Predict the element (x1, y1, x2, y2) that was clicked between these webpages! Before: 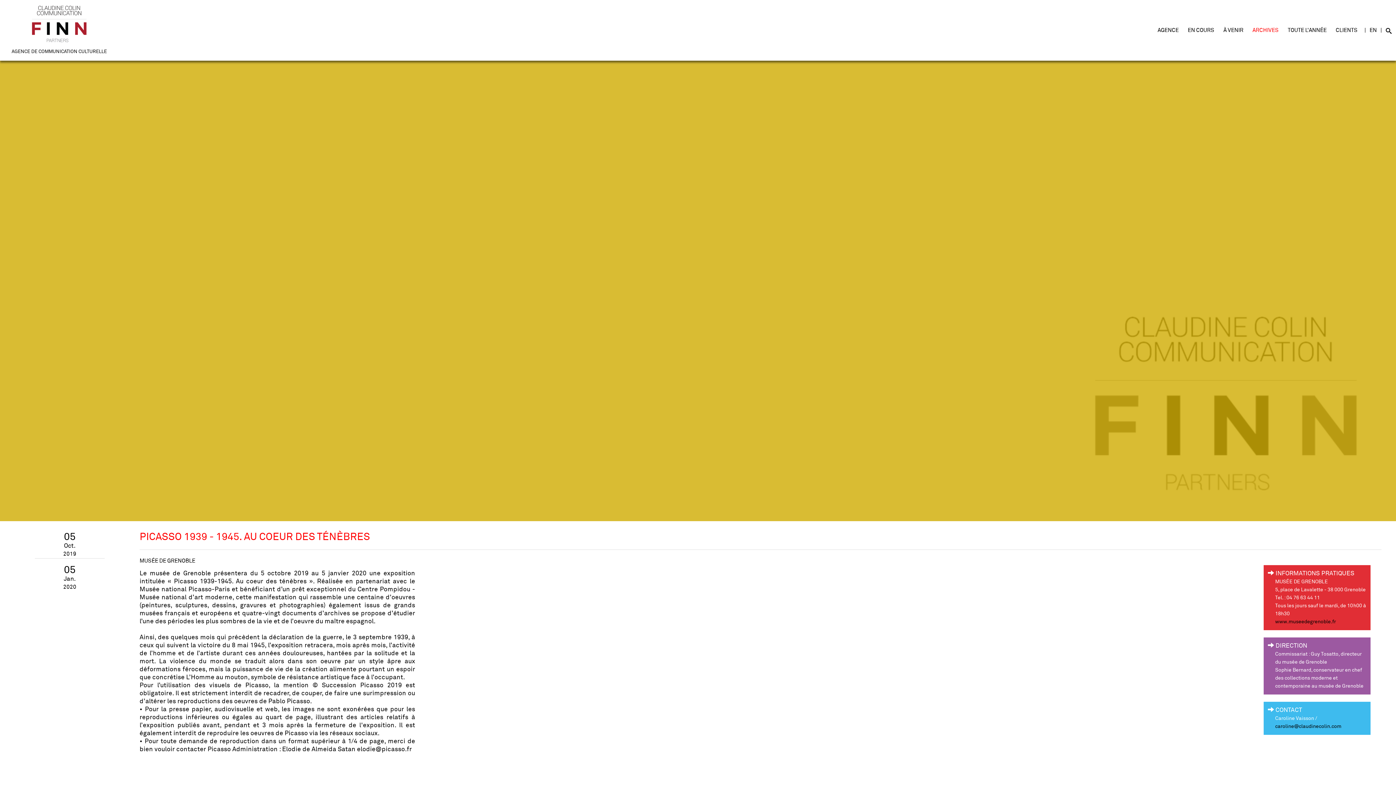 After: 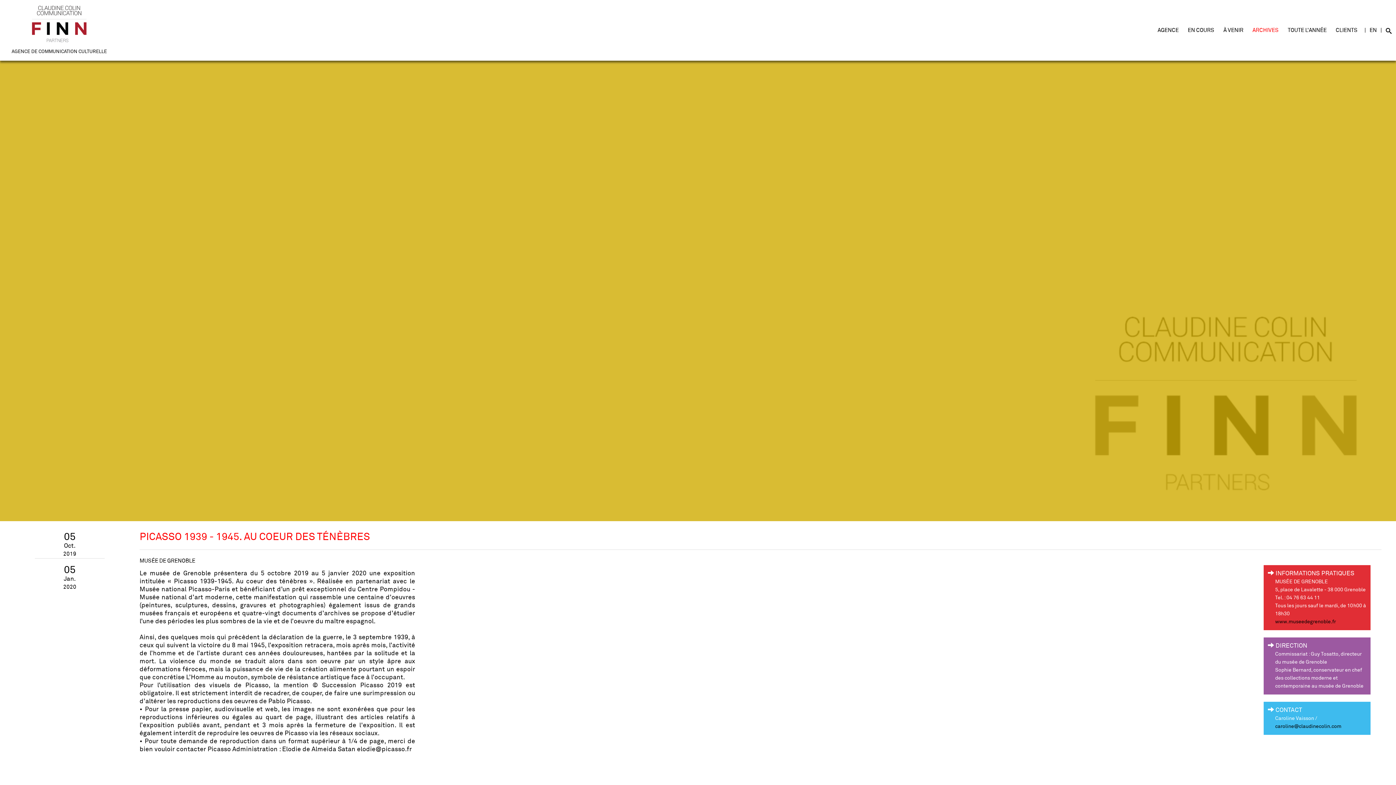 Action: bbox: (1275, 619, 1336, 624) label: www.museedegrenoble.fr